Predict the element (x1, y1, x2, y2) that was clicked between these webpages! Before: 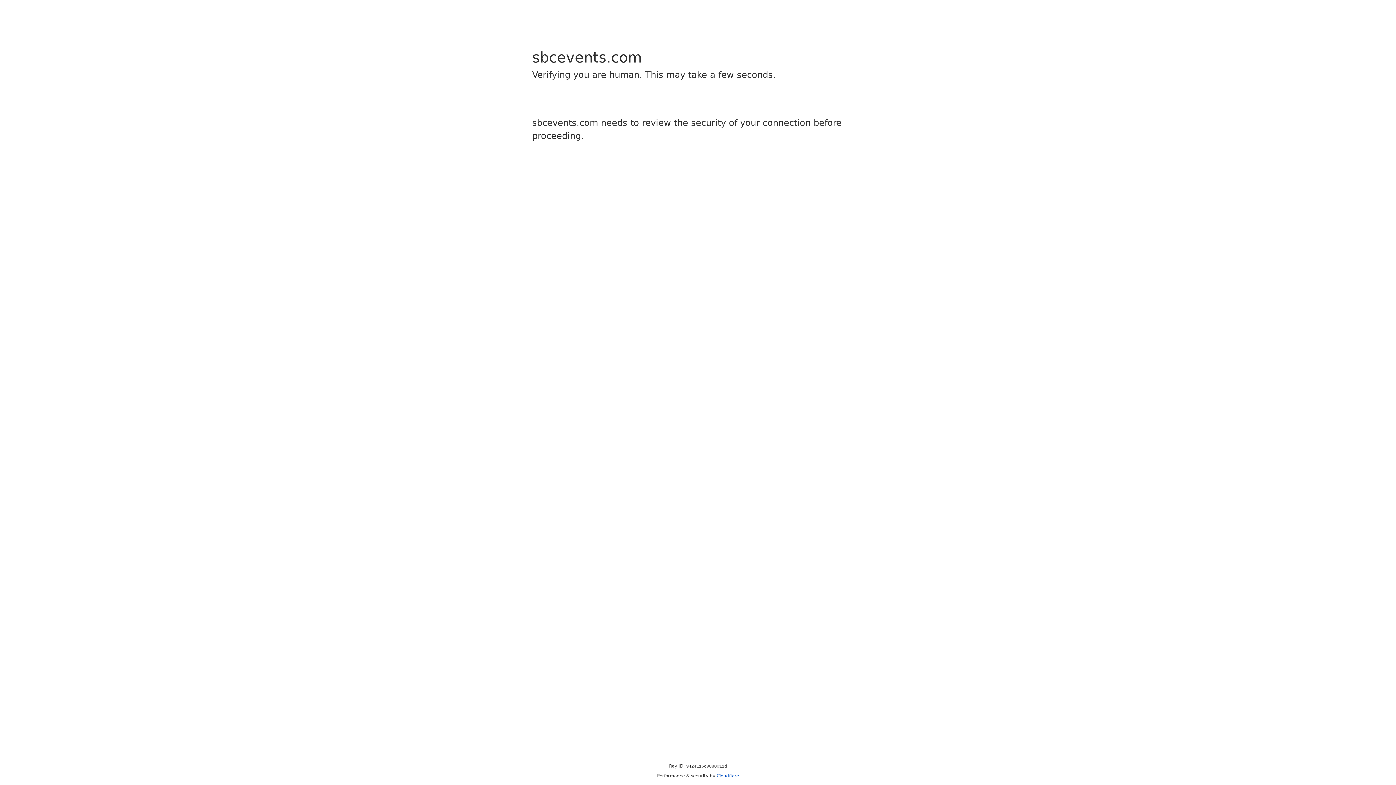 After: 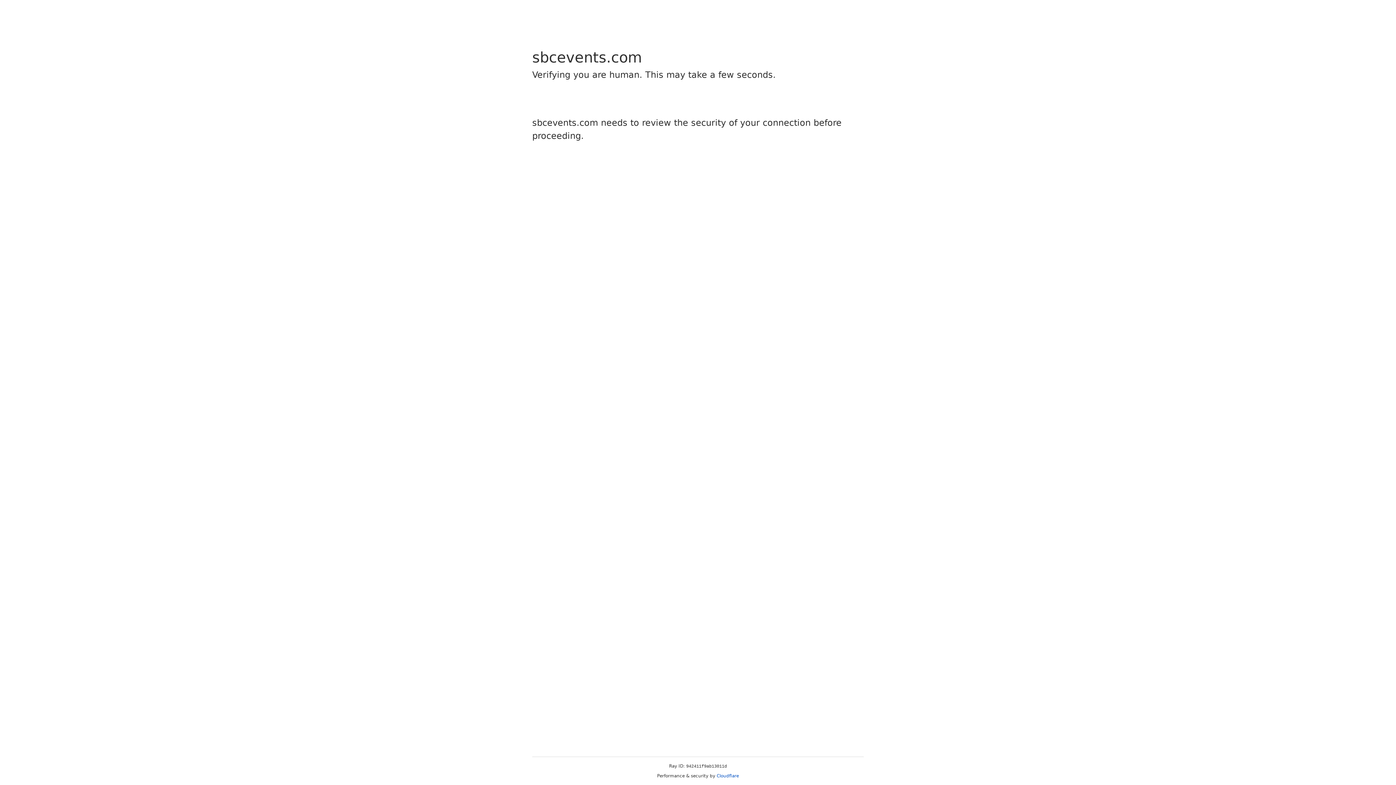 Action: bbox: (716, 773, 739, 778) label: Cloudflare